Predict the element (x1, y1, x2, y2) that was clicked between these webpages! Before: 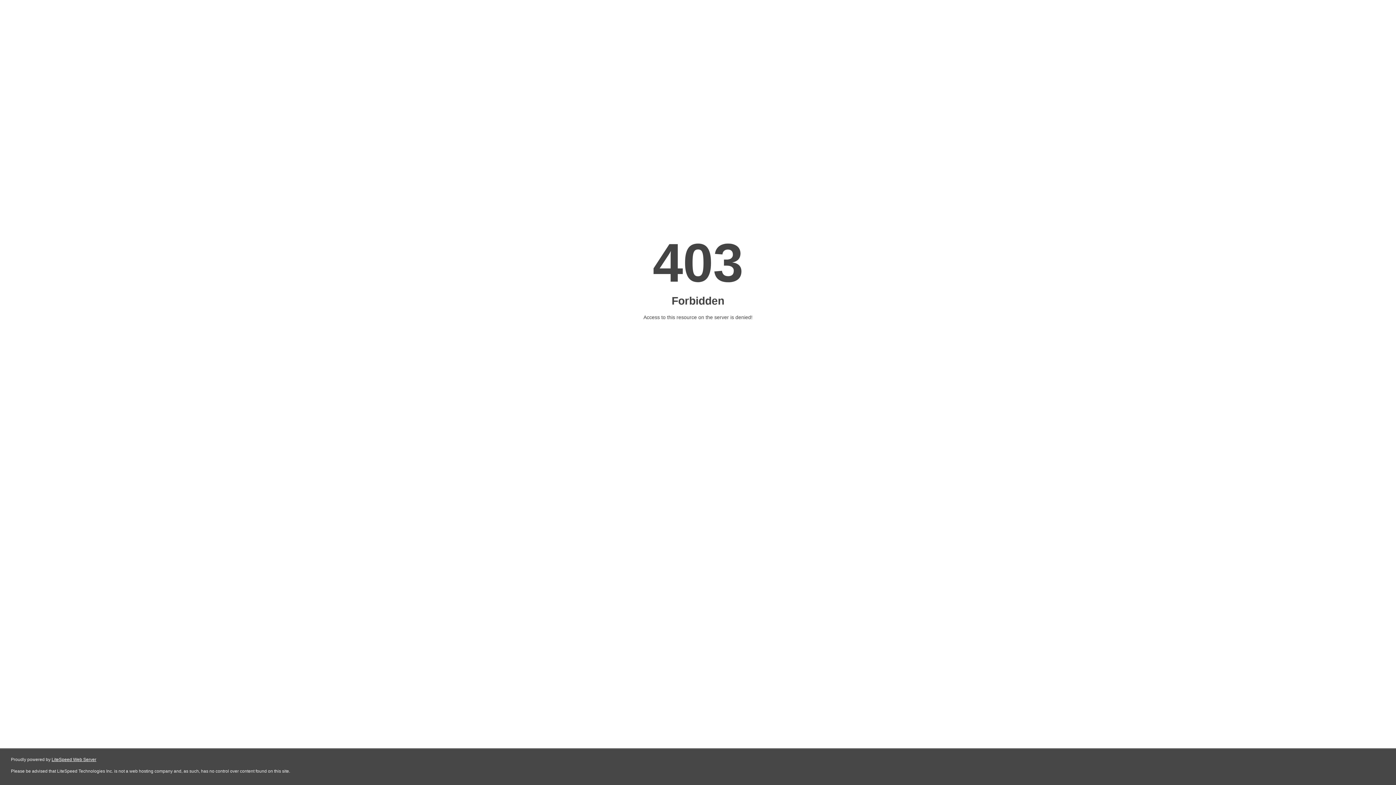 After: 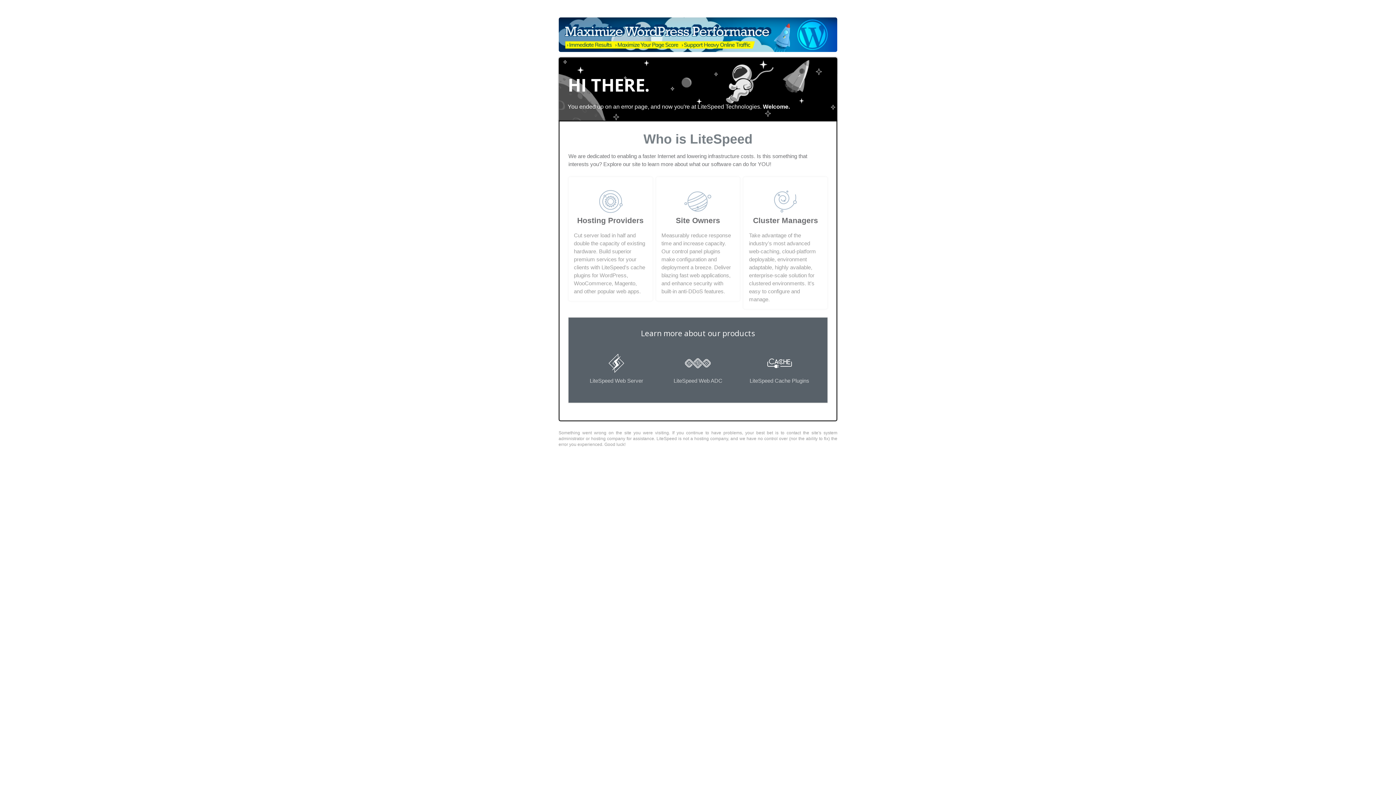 Action: label: LiteSpeed Web Server bbox: (51, 757, 96, 762)